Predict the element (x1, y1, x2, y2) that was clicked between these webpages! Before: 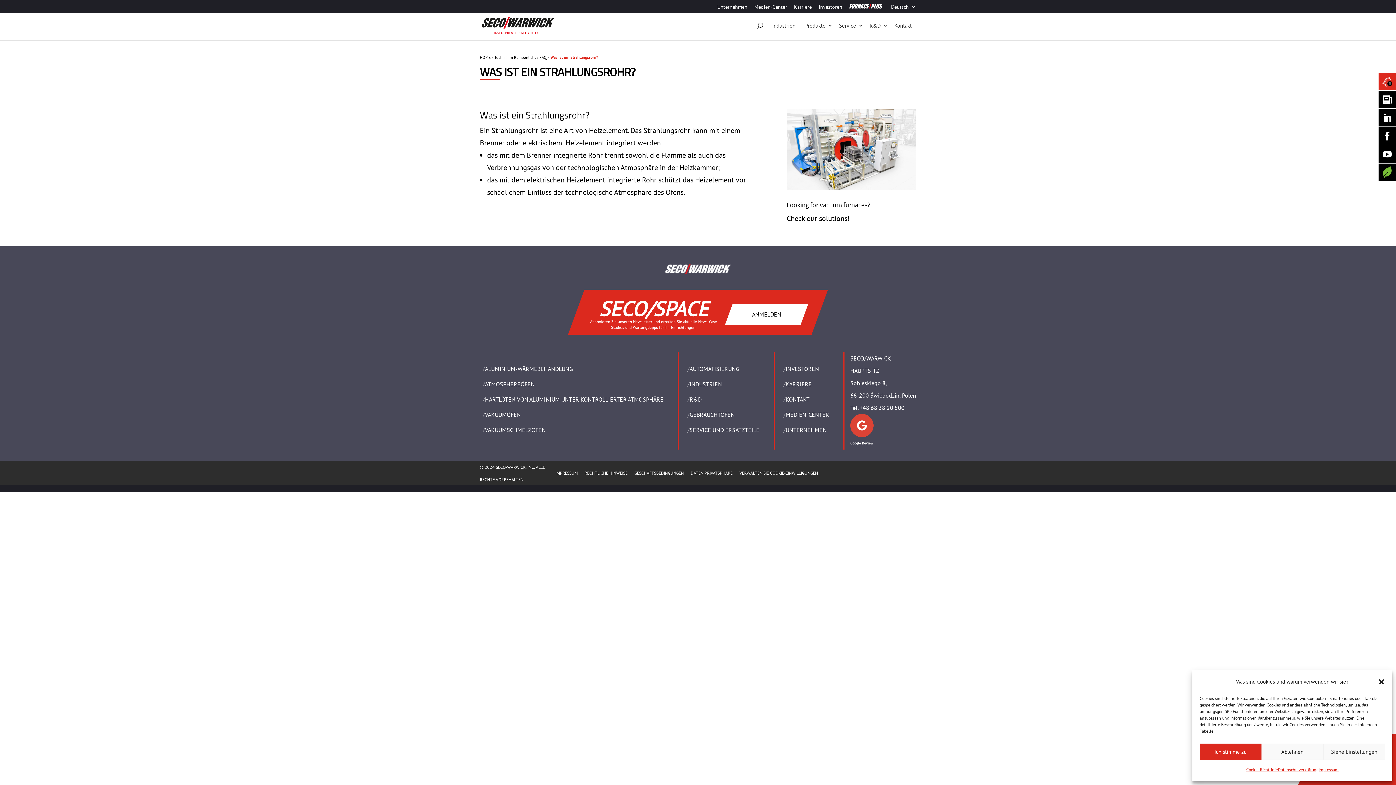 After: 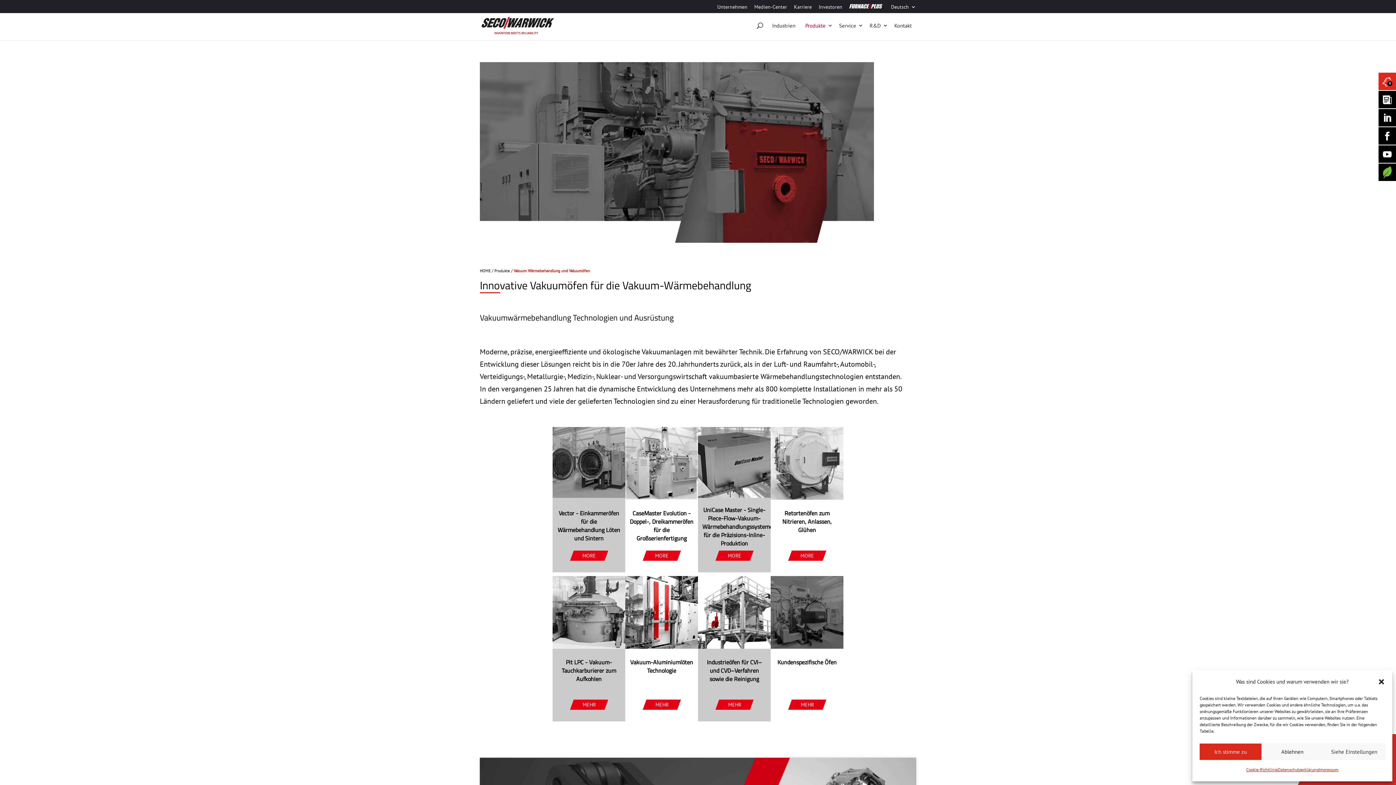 Action: label: VAKUUMÖFEN bbox: (485, 411, 521, 418)